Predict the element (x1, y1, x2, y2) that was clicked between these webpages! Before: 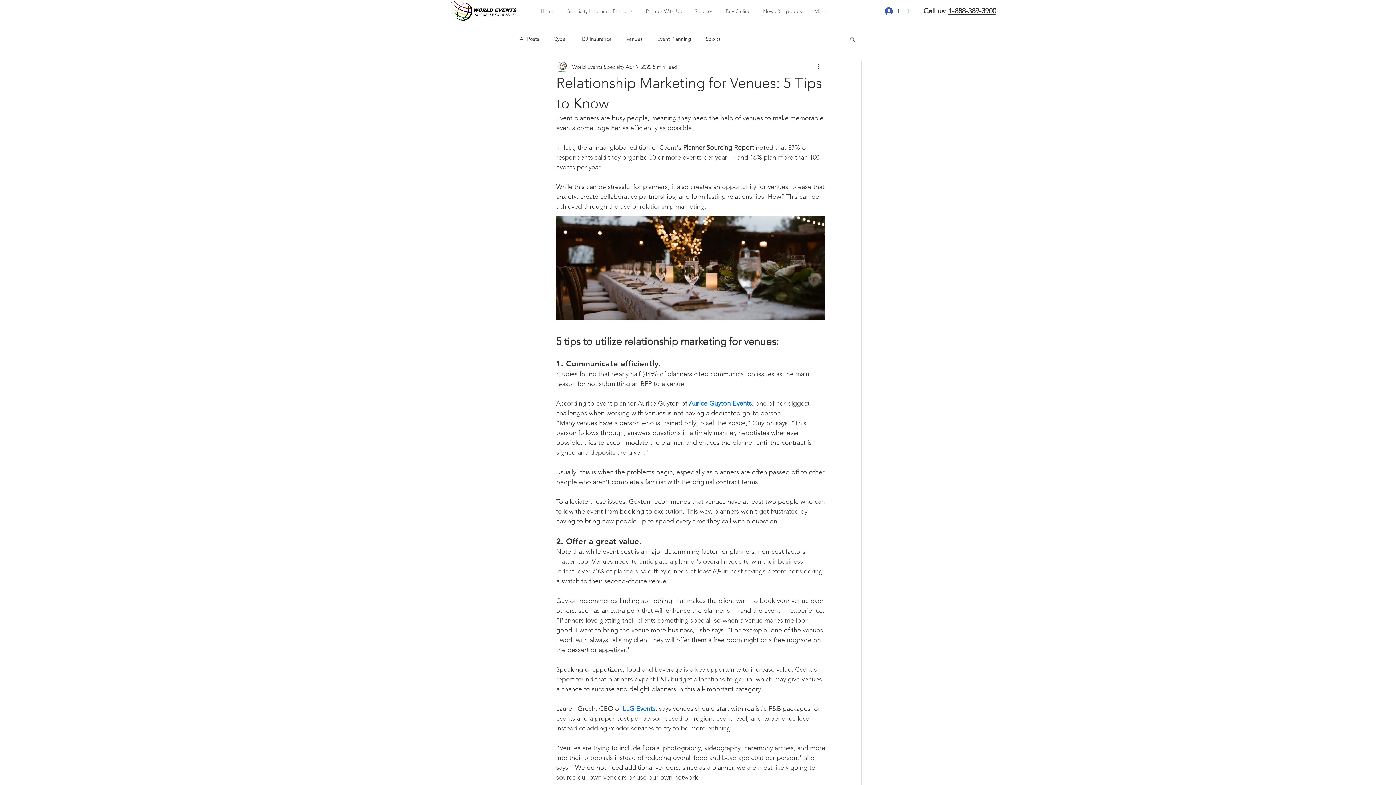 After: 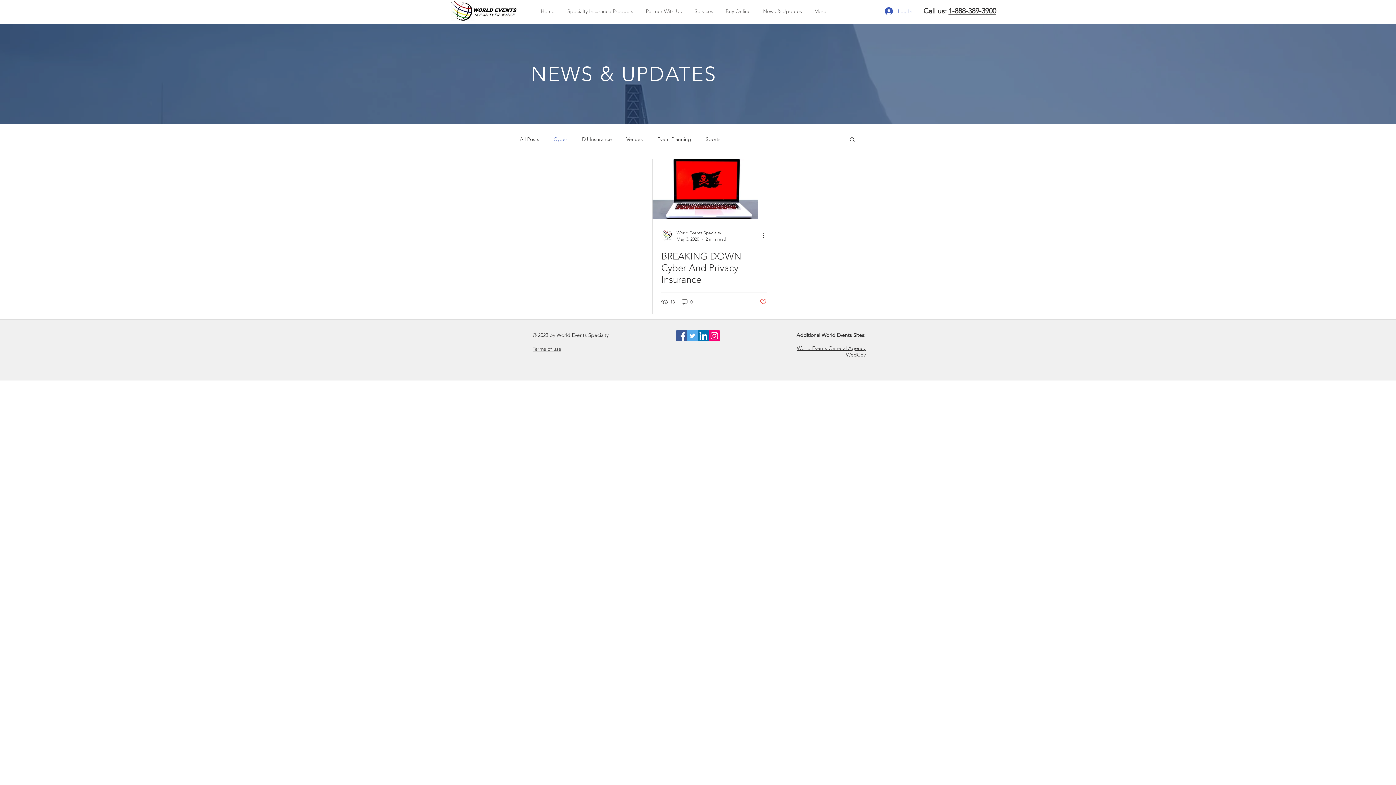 Action: bbox: (553, 35, 567, 42) label: Cyber